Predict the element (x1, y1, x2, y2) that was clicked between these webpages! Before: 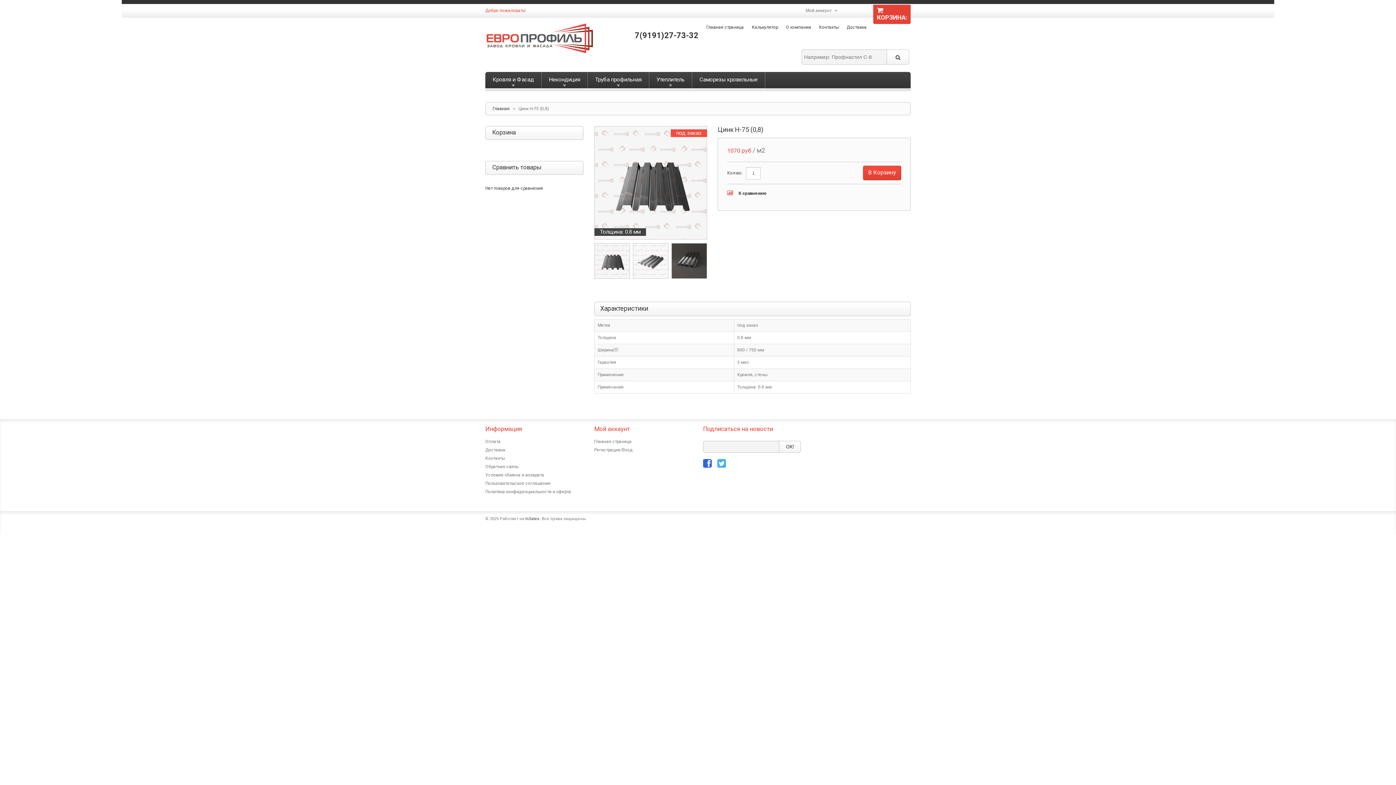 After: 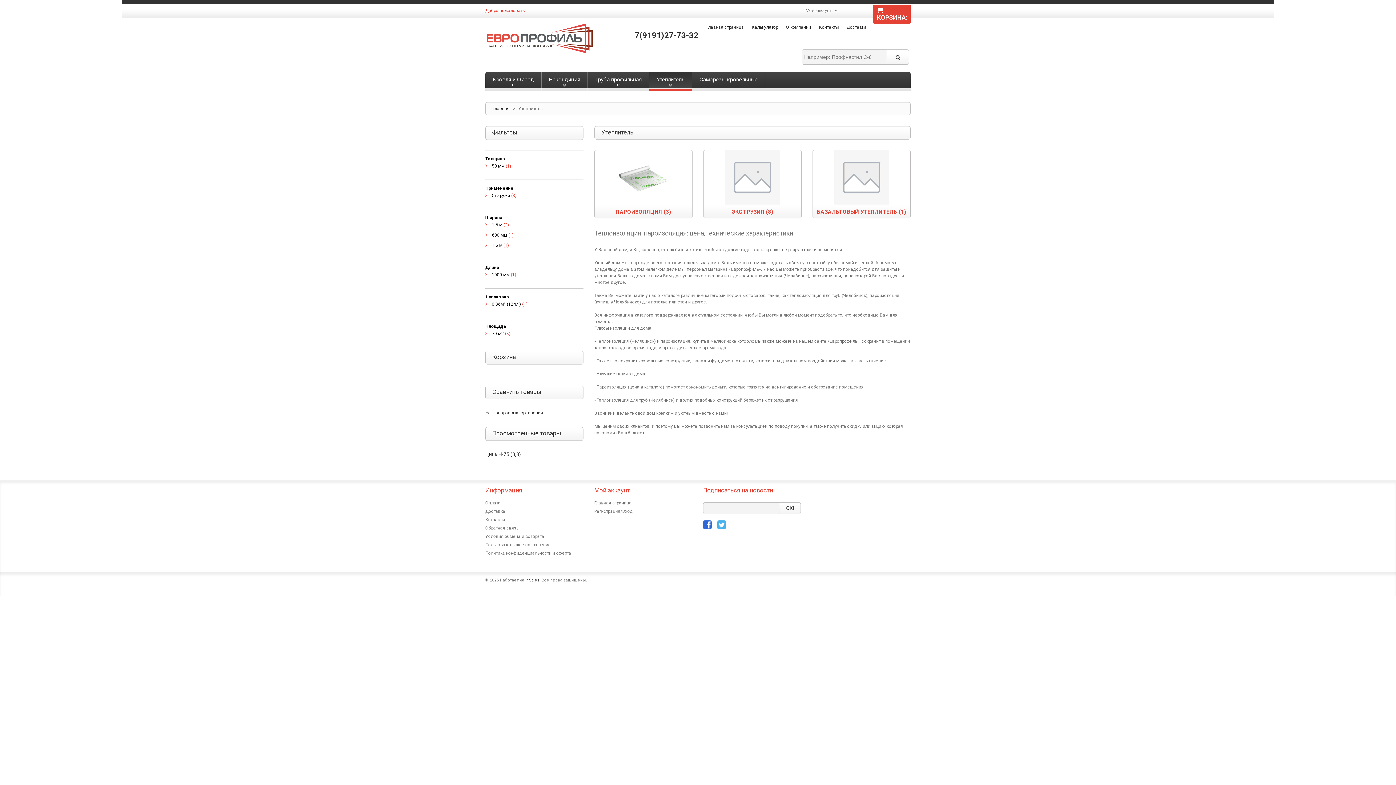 Action: bbox: (649, 72, 692, 91) label: Утеплитель